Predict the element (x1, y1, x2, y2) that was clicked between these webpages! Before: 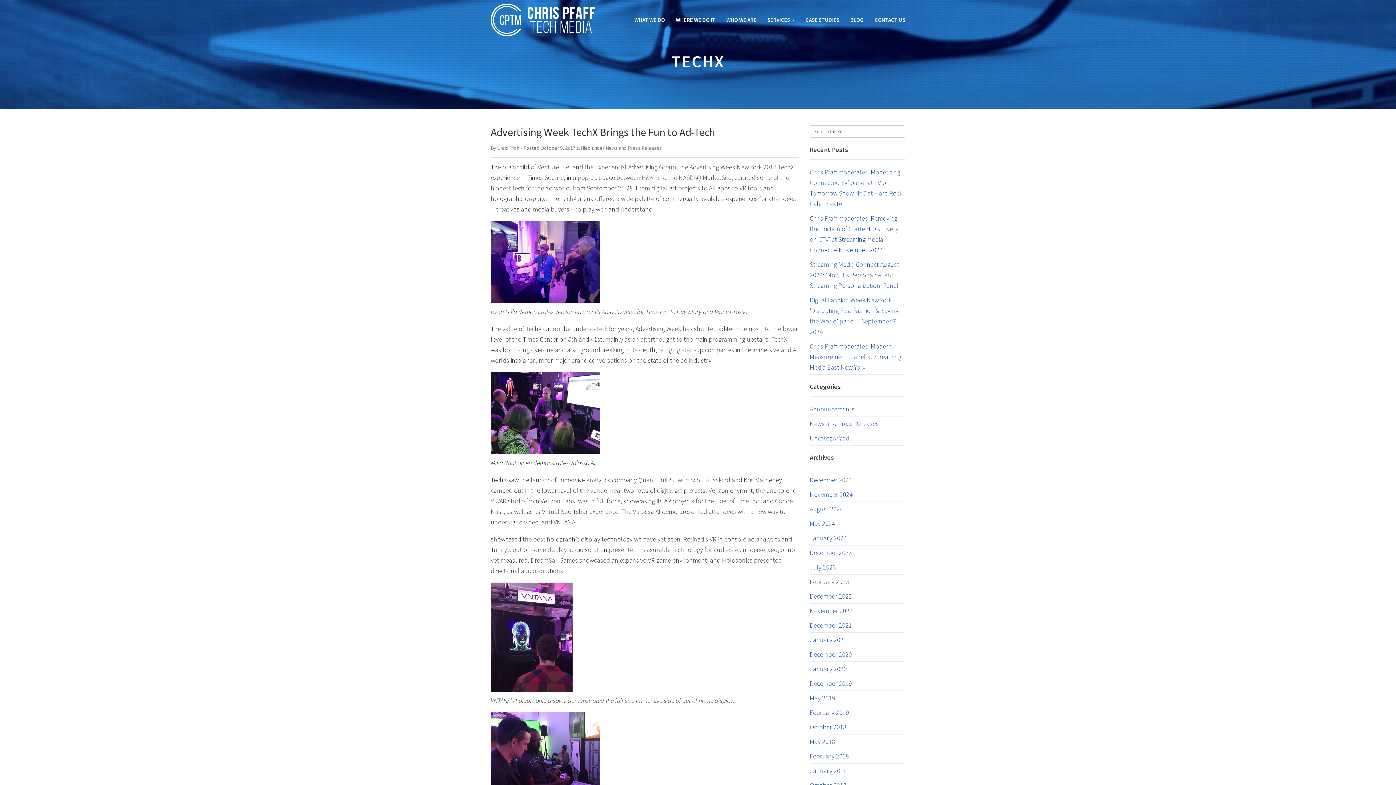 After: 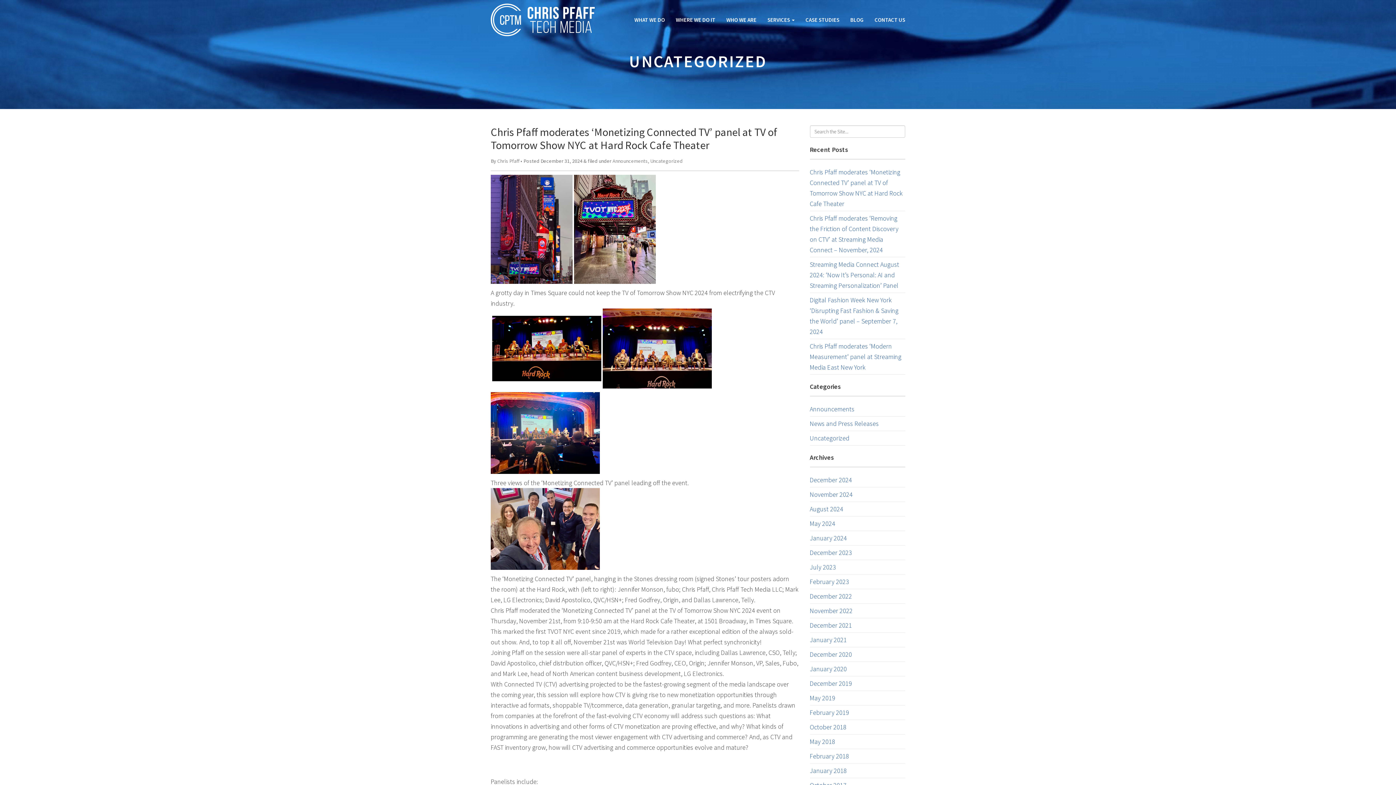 Action: label: Uncategorized bbox: (810, 434, 849, 442)